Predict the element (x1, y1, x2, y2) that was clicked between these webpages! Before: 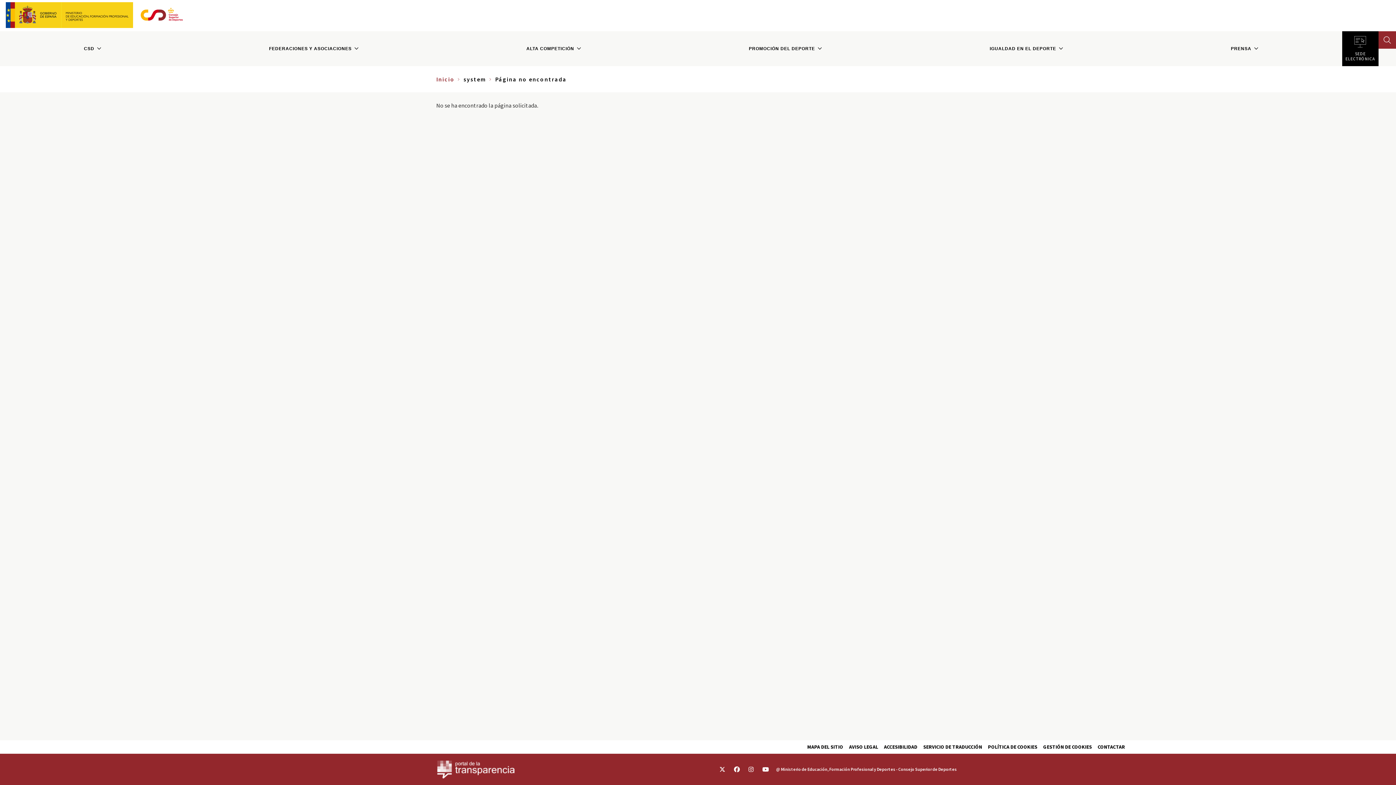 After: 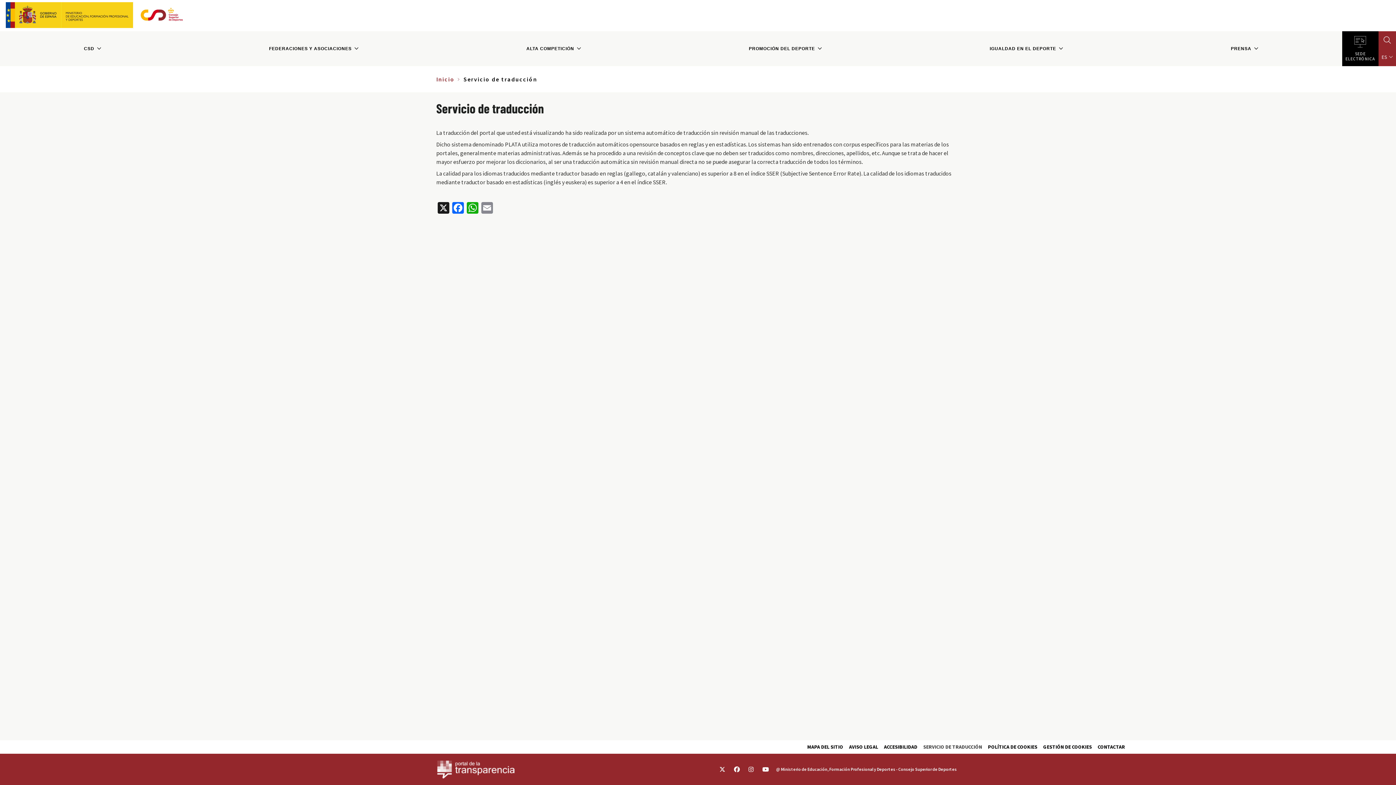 Action: bbox: (920, 740, 985, 754) label: SERVICIO DE TRADUCCIÓN